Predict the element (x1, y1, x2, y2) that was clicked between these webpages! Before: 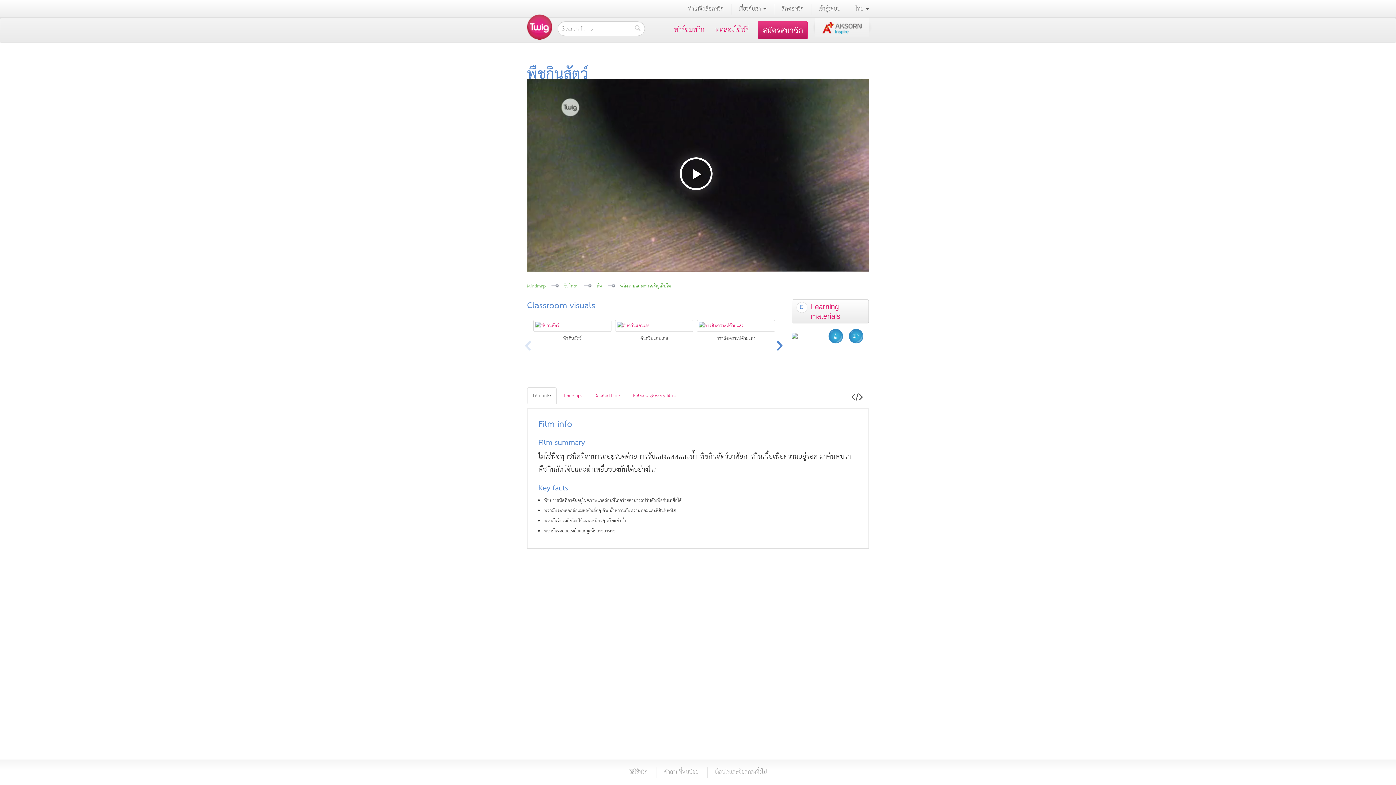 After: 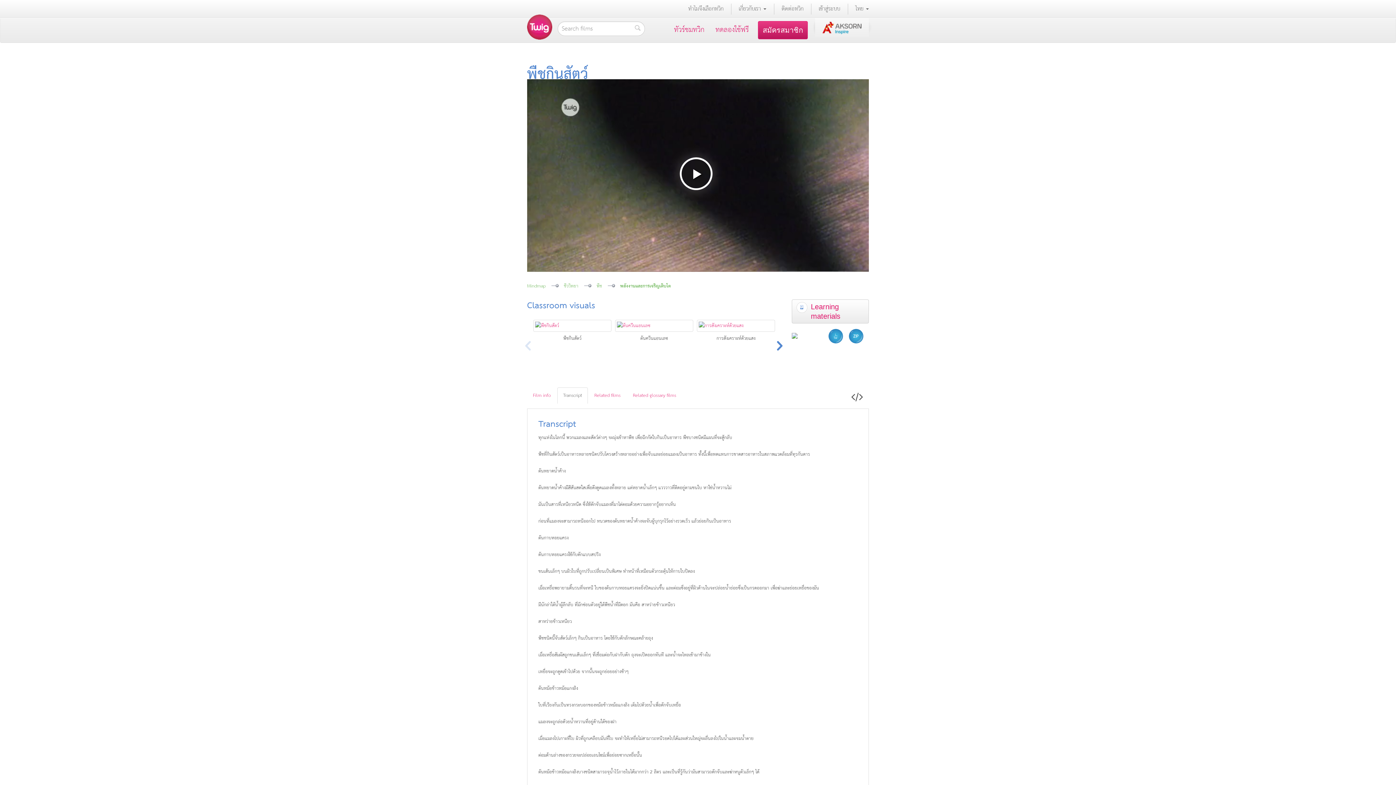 Action: bbox: (557, 387, 588, 404) label: Transcript